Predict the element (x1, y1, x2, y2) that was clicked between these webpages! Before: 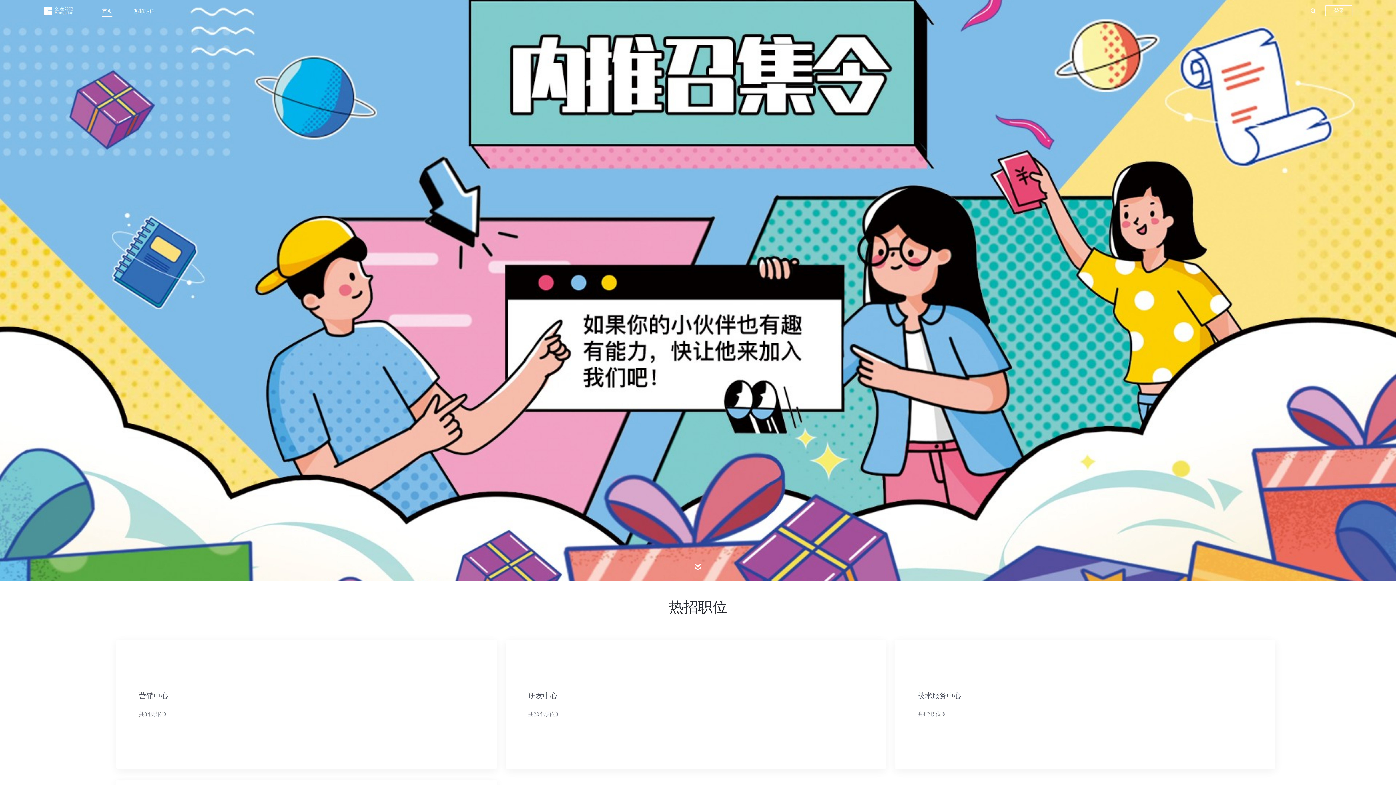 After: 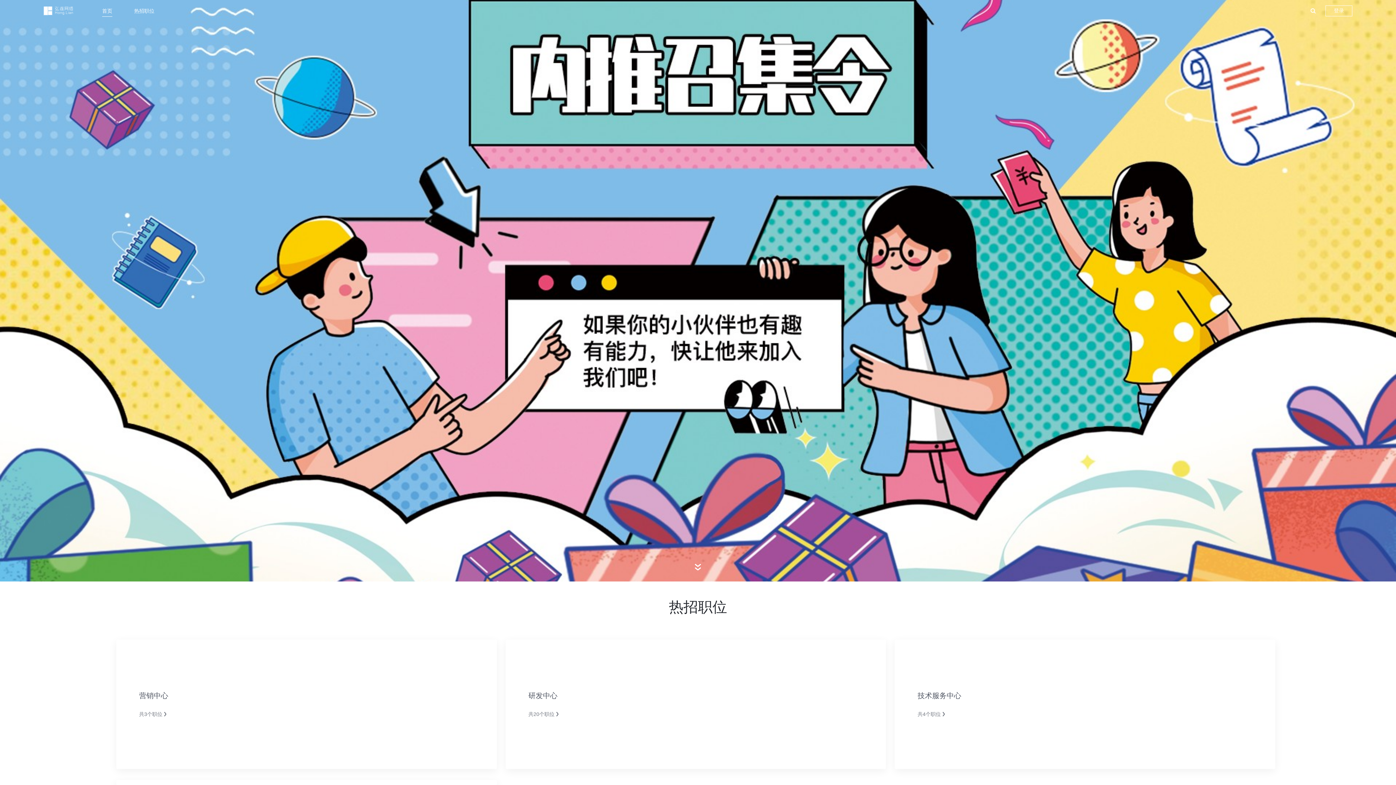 Action: label: 首页 bbox: (102, 7, 112, 14)